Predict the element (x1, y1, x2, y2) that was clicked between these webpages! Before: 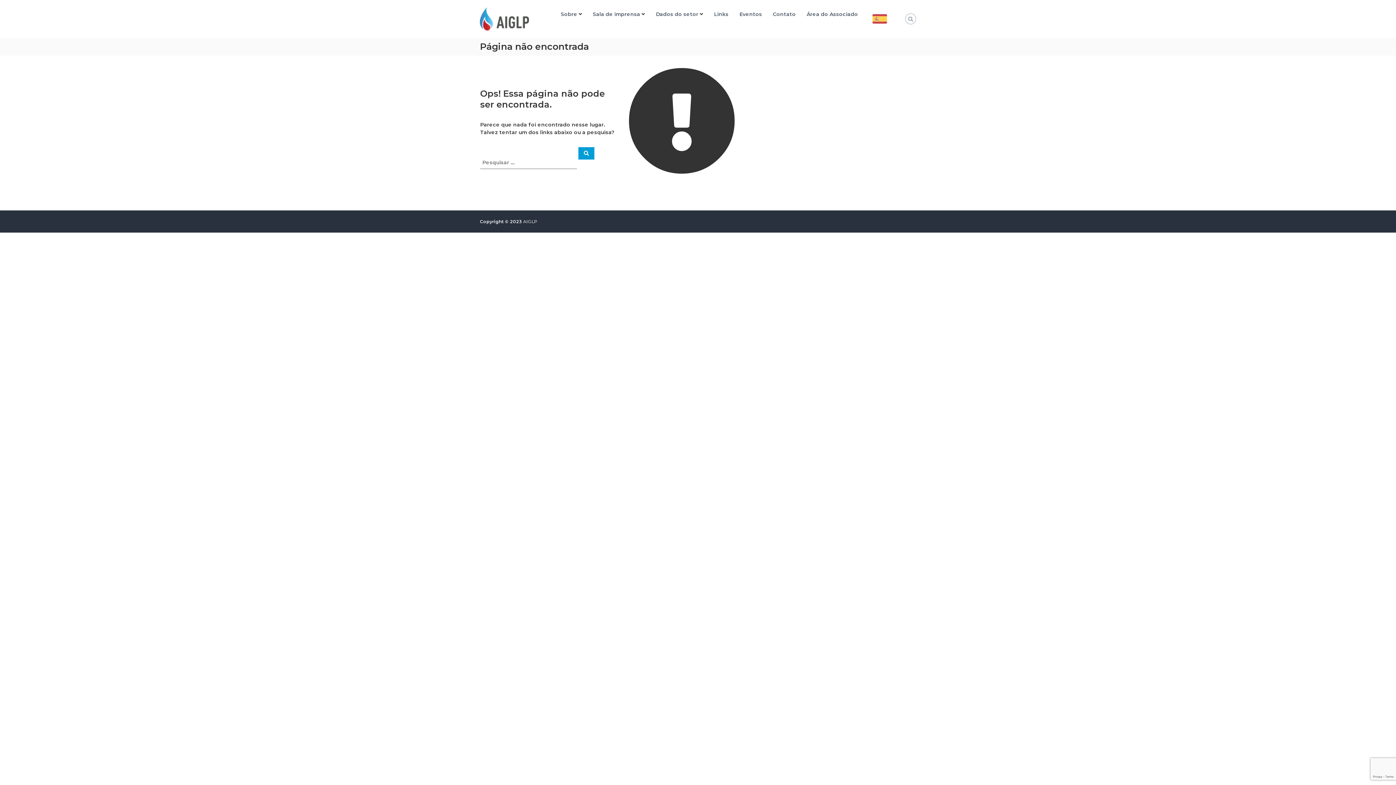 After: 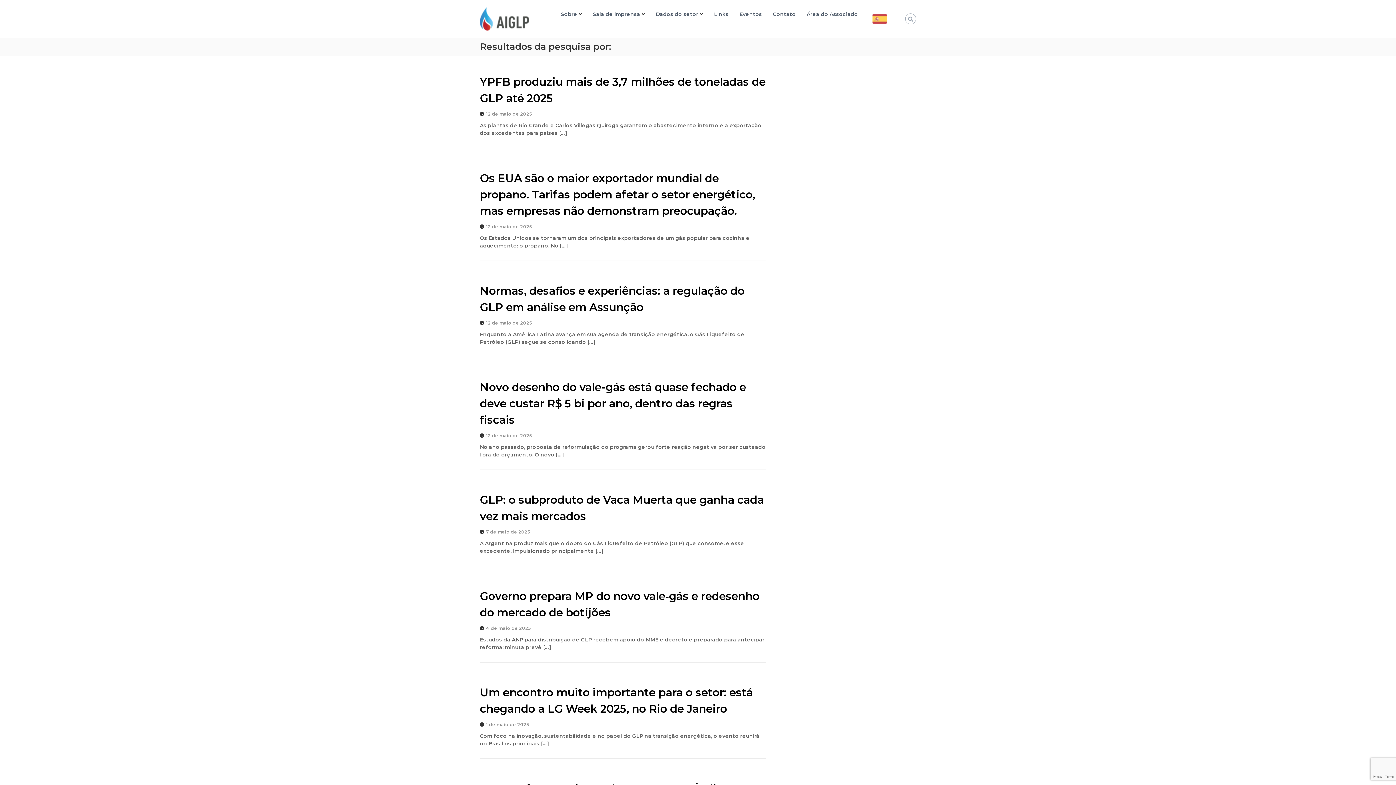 Action: label: Pesquisar bbox: (578, 147, 594, 159)